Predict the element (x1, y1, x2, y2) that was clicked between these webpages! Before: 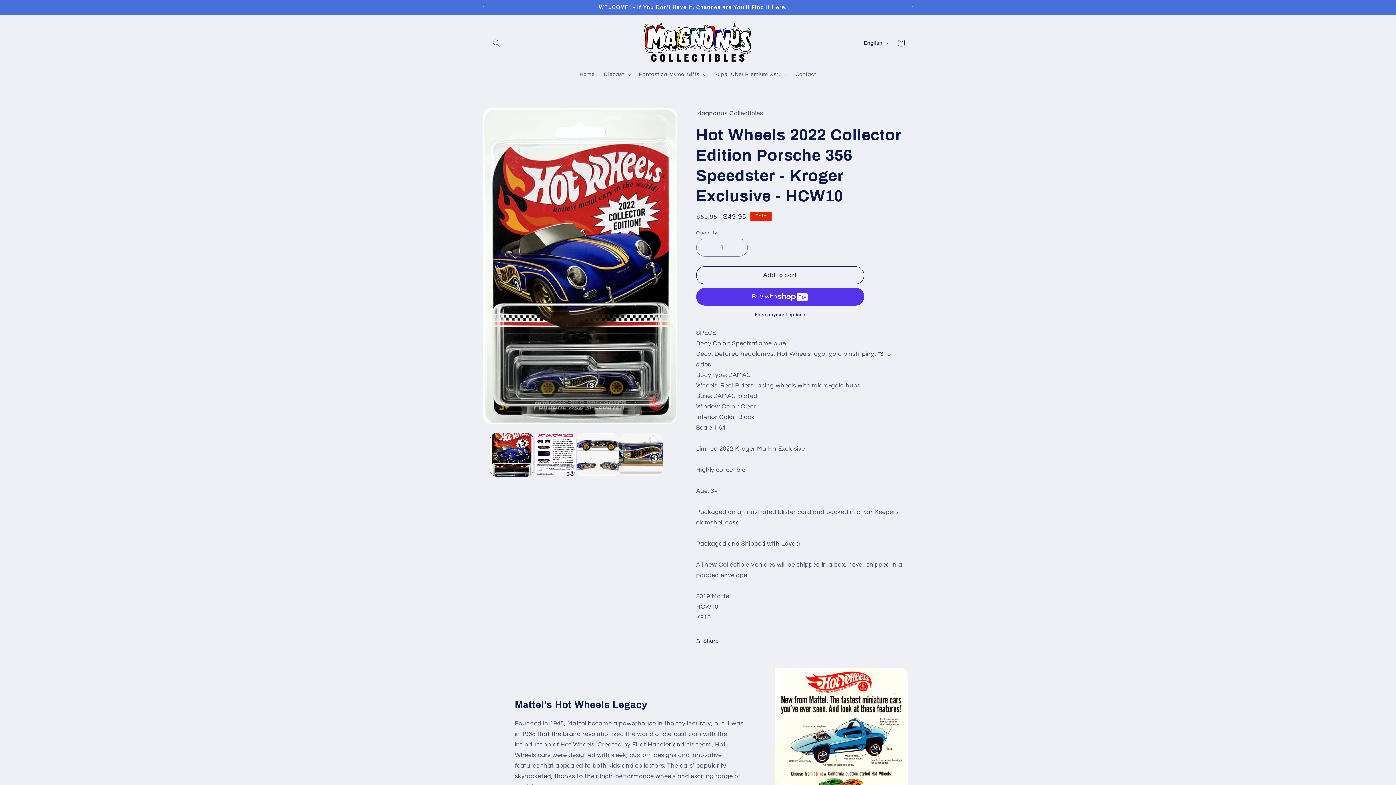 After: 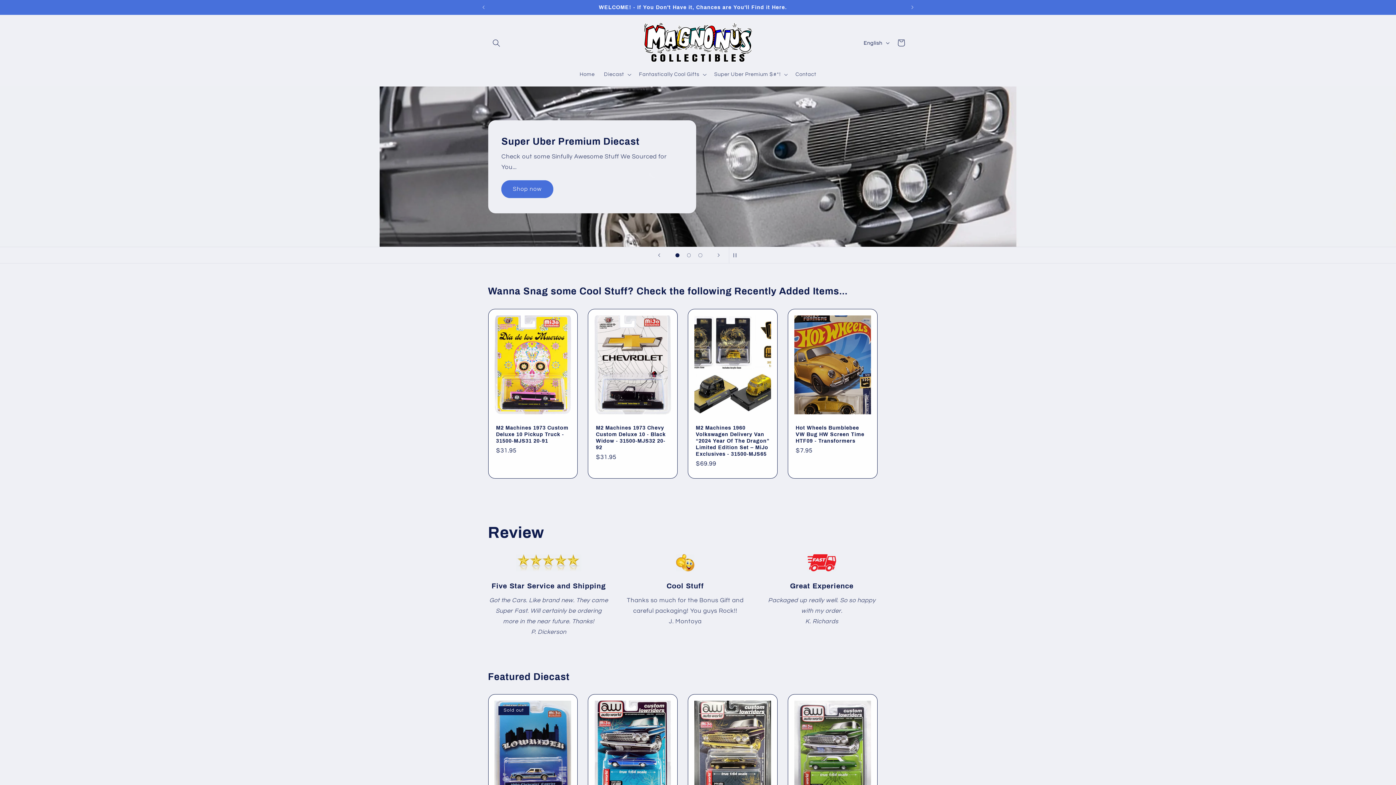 Action: bbox: (640, 19, 755, 66)